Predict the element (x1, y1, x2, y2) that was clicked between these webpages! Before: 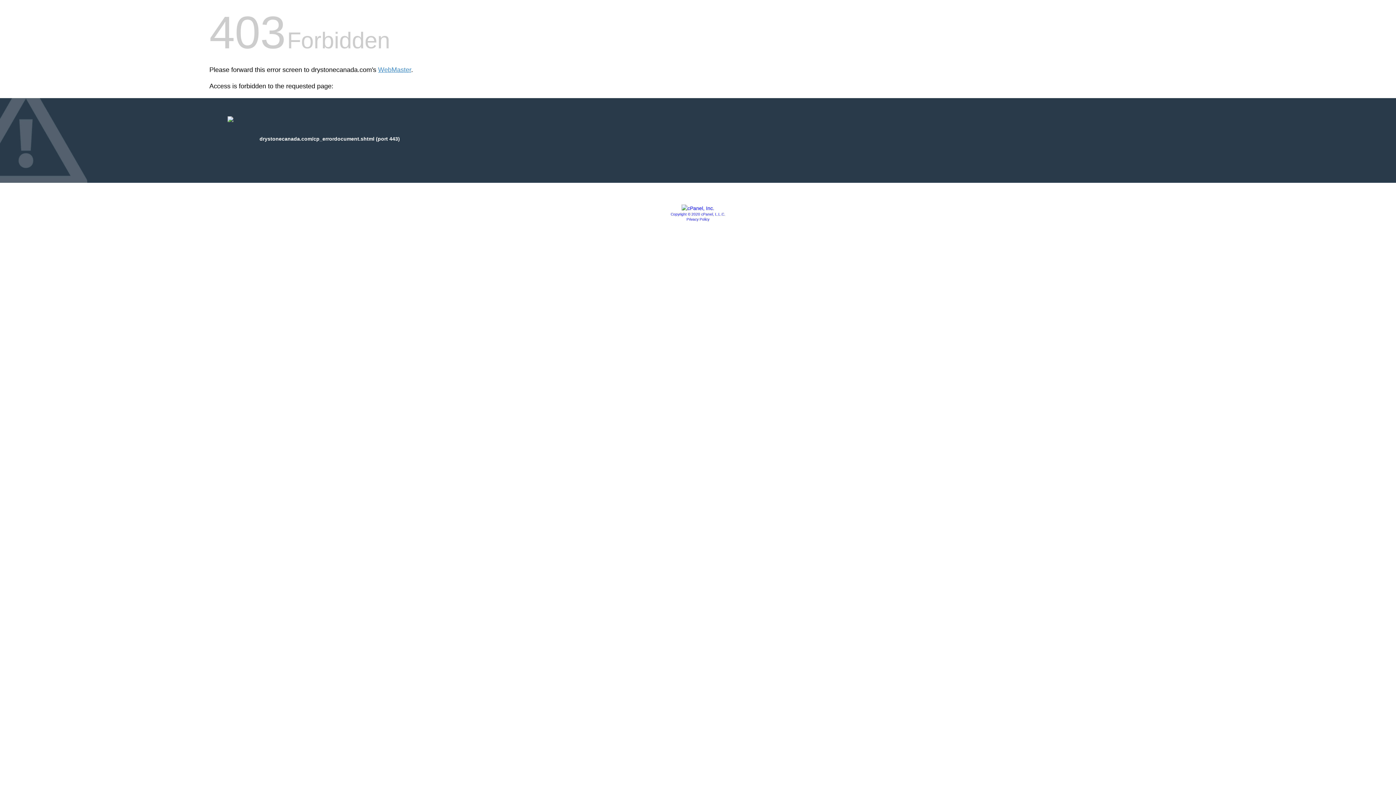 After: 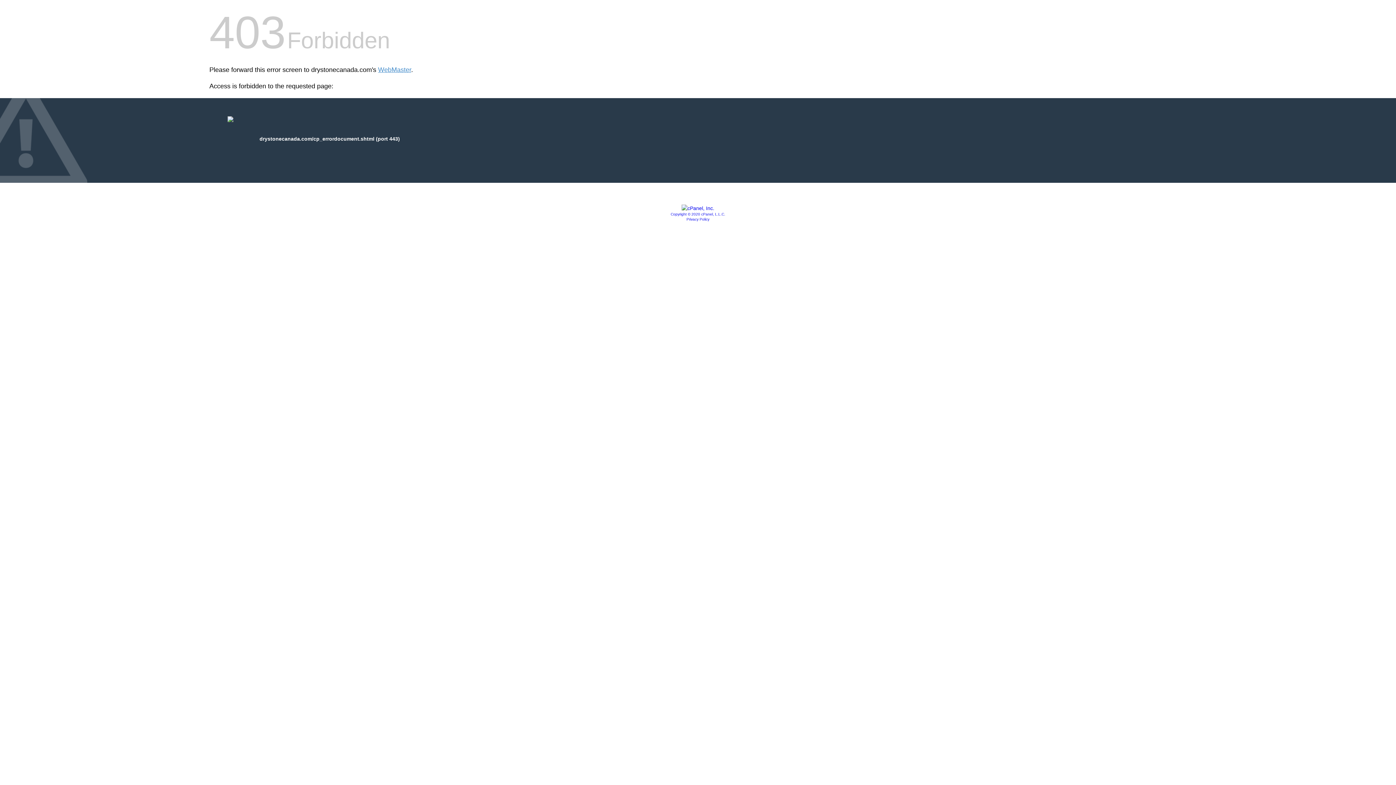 Action: bbox: (670, 212, 725, 216) label: Copyright © 2020 cPanel, L.L.C.